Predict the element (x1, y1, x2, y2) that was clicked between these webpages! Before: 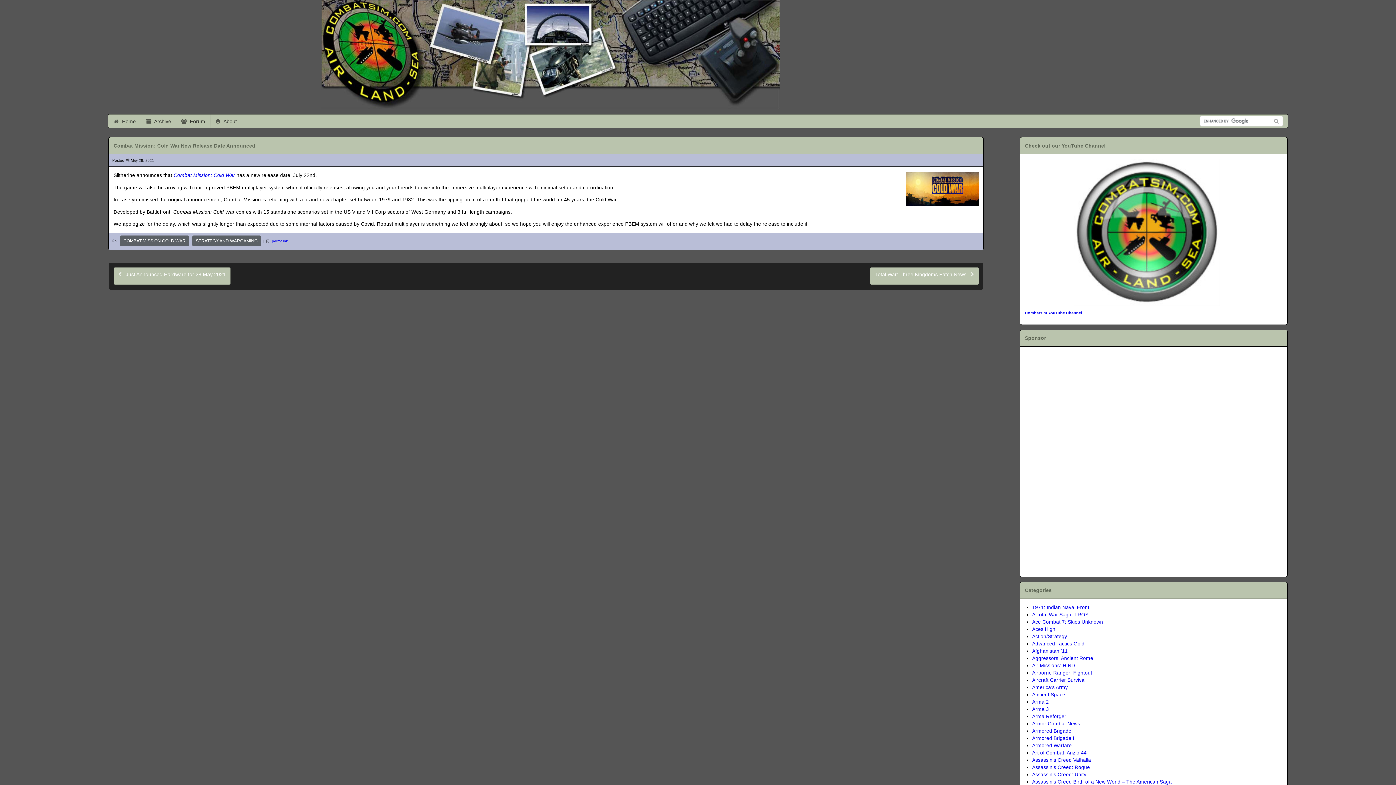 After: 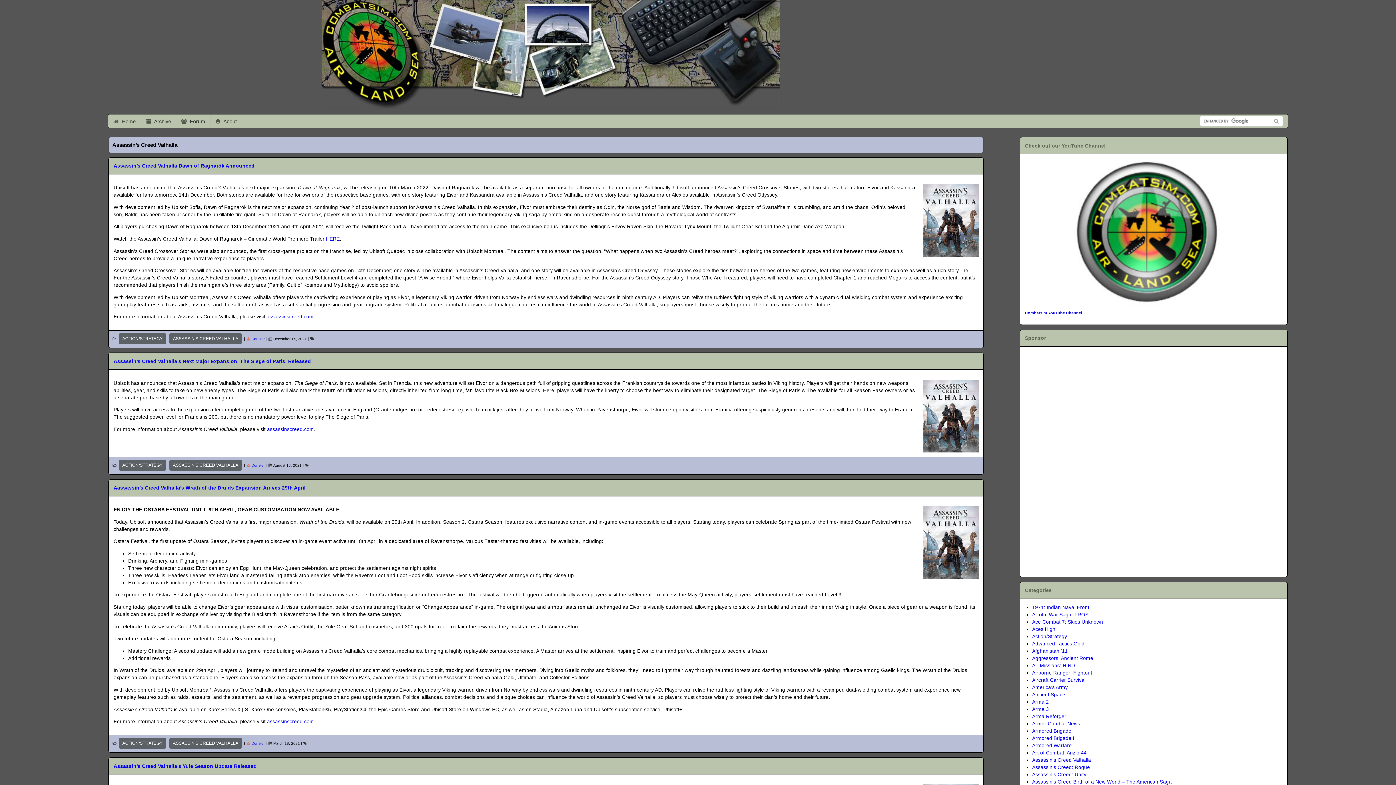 Action: label: Assassin's Creed Valhalla bbox: (1032, 757, 1091, 763)